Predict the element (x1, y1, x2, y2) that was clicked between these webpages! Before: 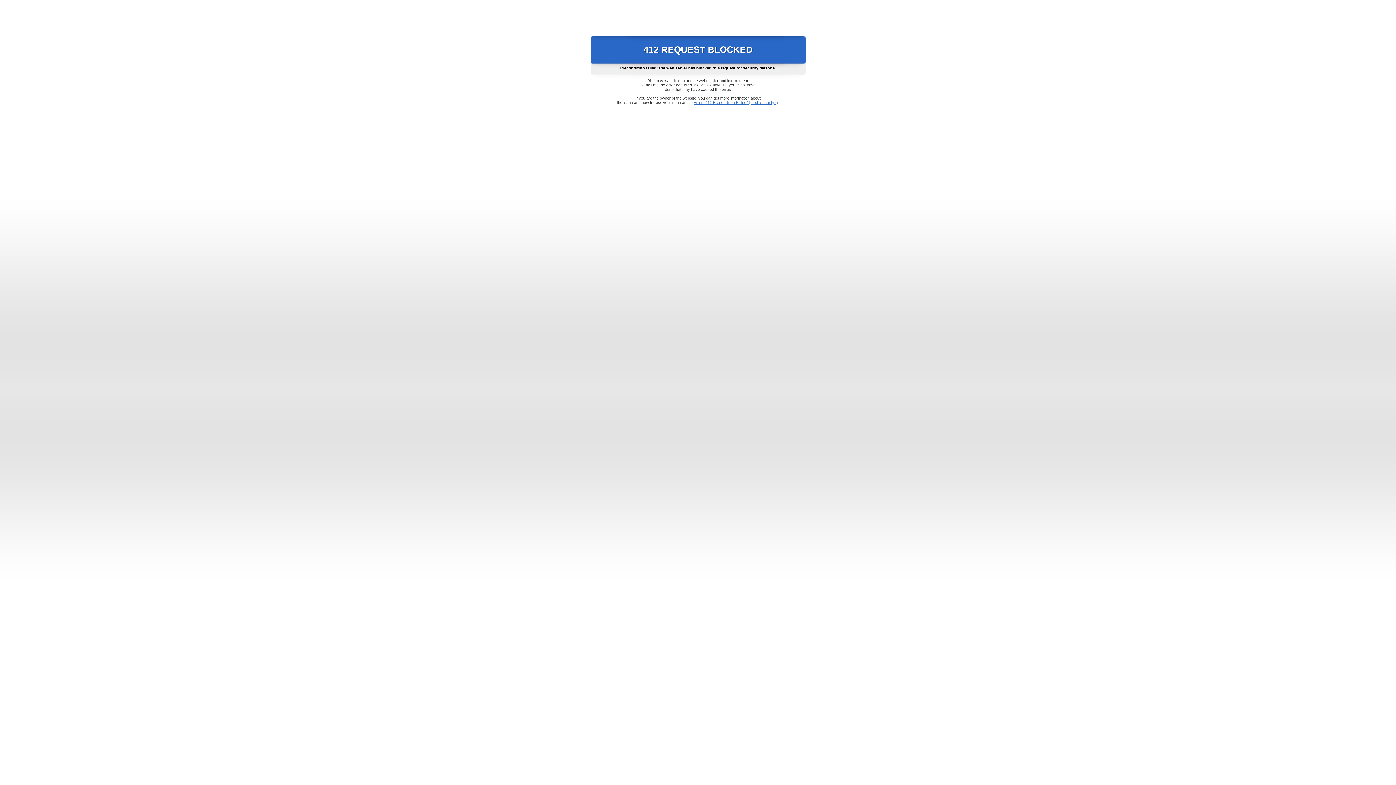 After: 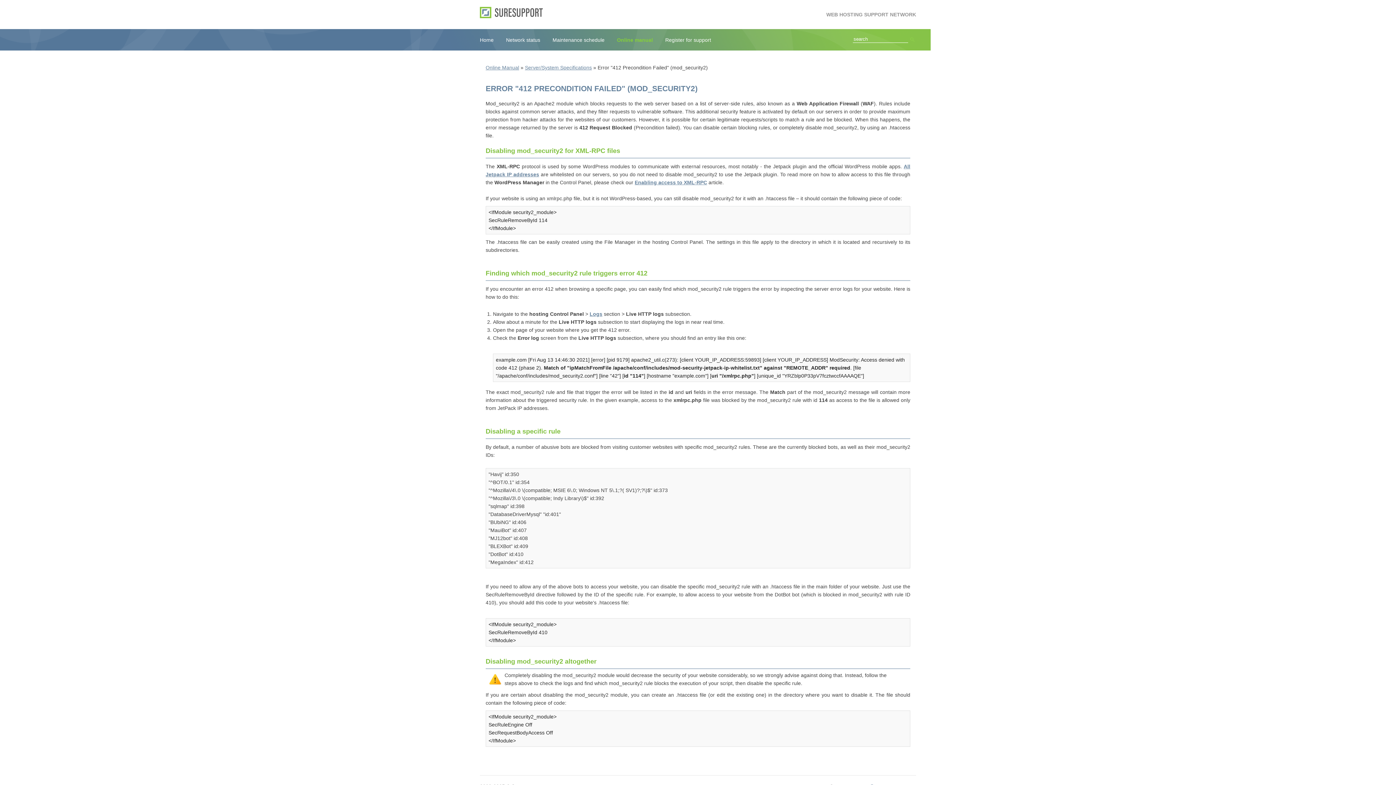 Action: bbox: (693, 100, 778, 104) label: Error "412 Precondition Failed" (mod_security2)